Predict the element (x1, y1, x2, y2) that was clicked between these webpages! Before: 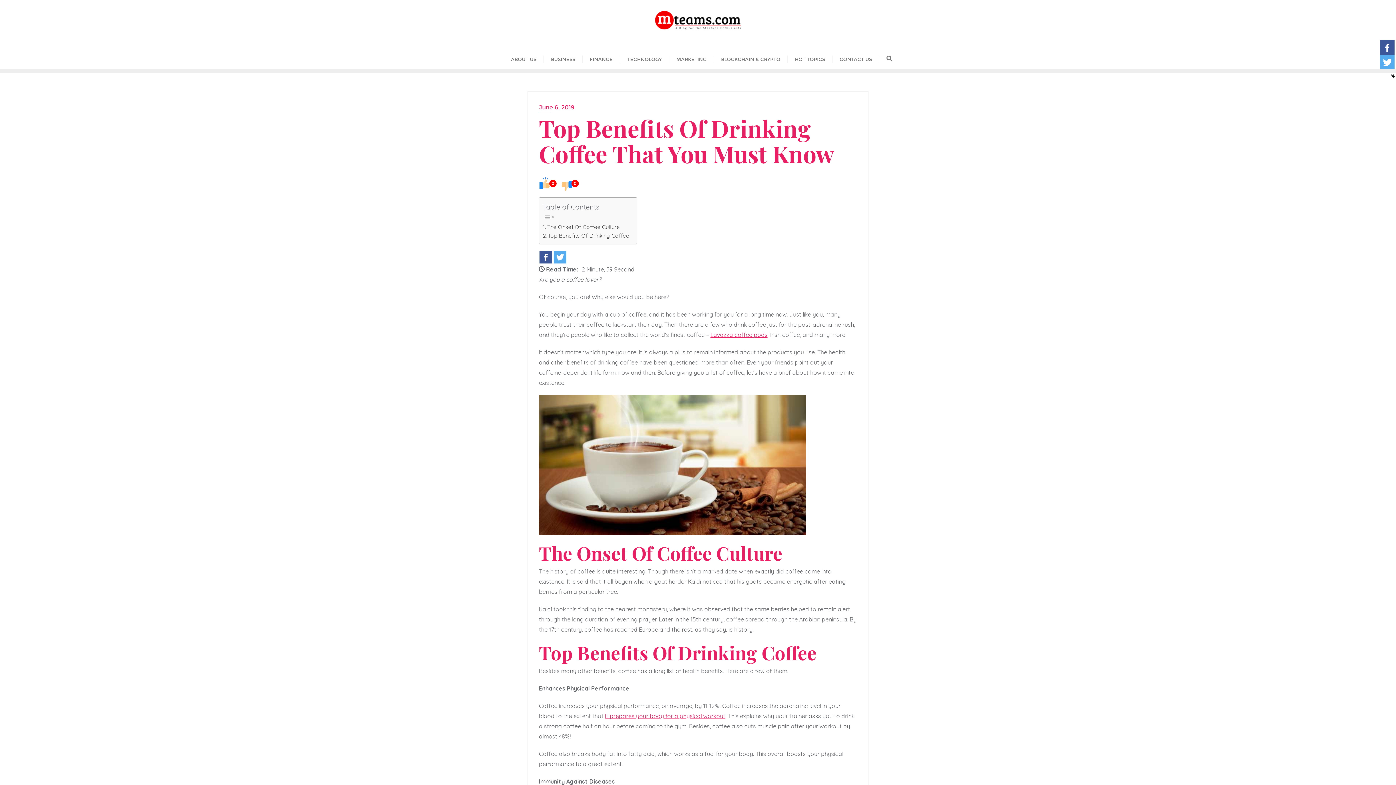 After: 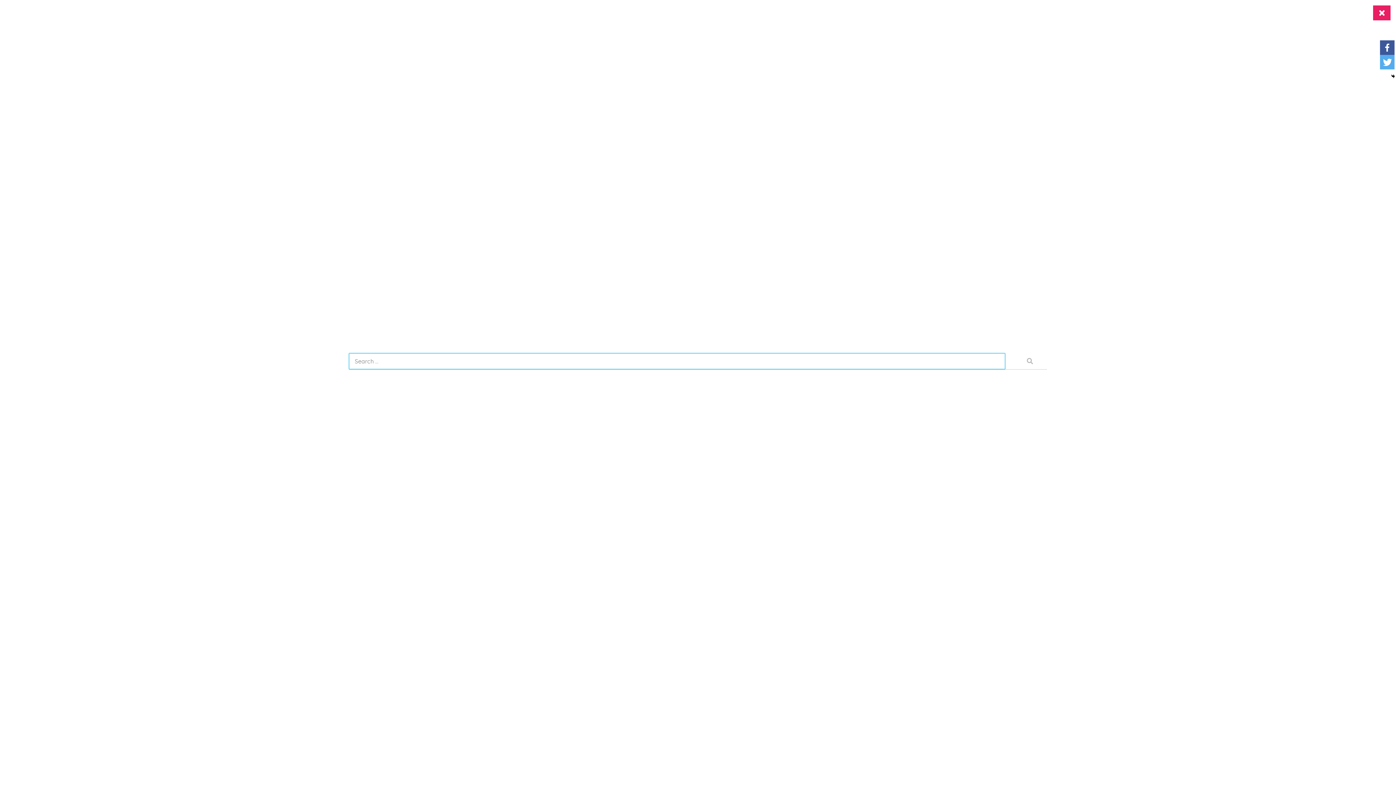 Action: bbox: (886, 55, 892, 62)